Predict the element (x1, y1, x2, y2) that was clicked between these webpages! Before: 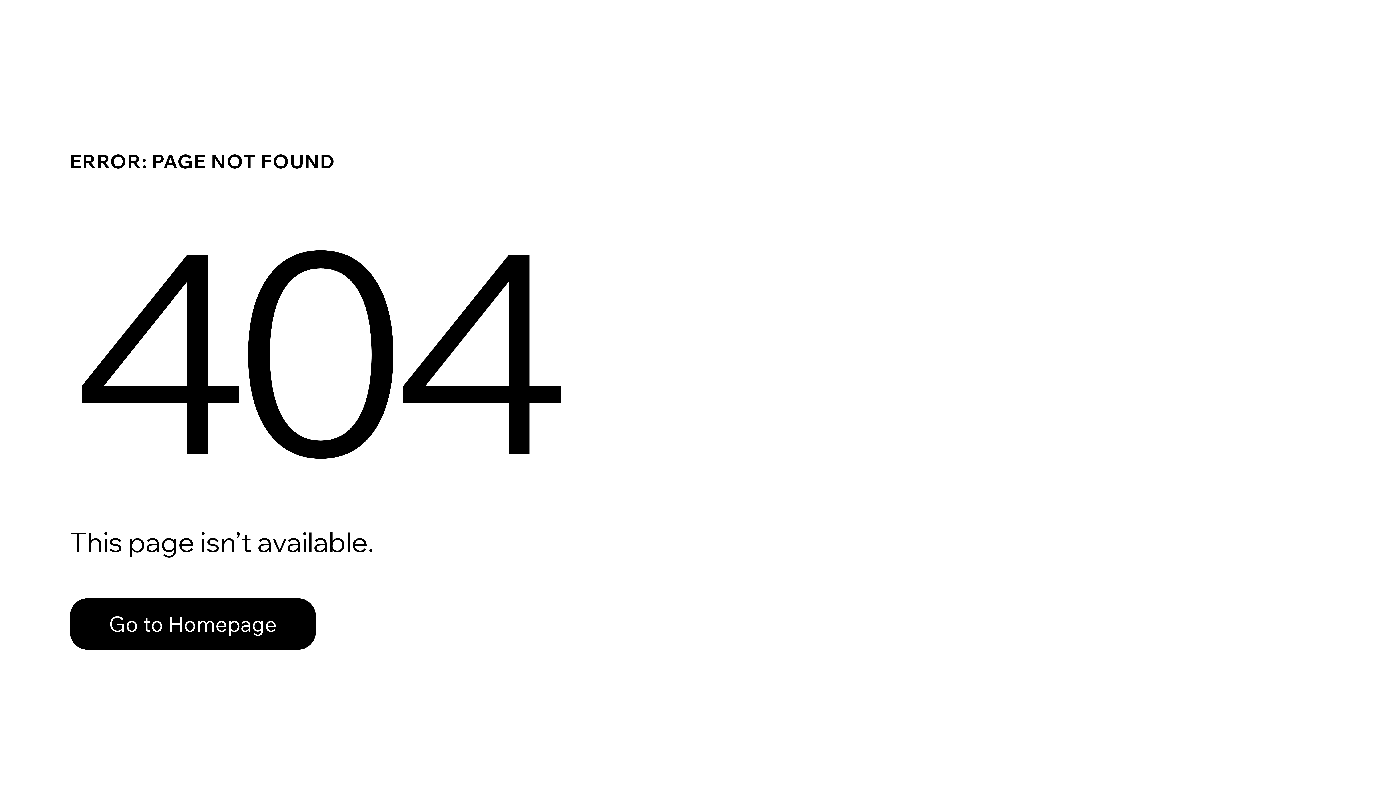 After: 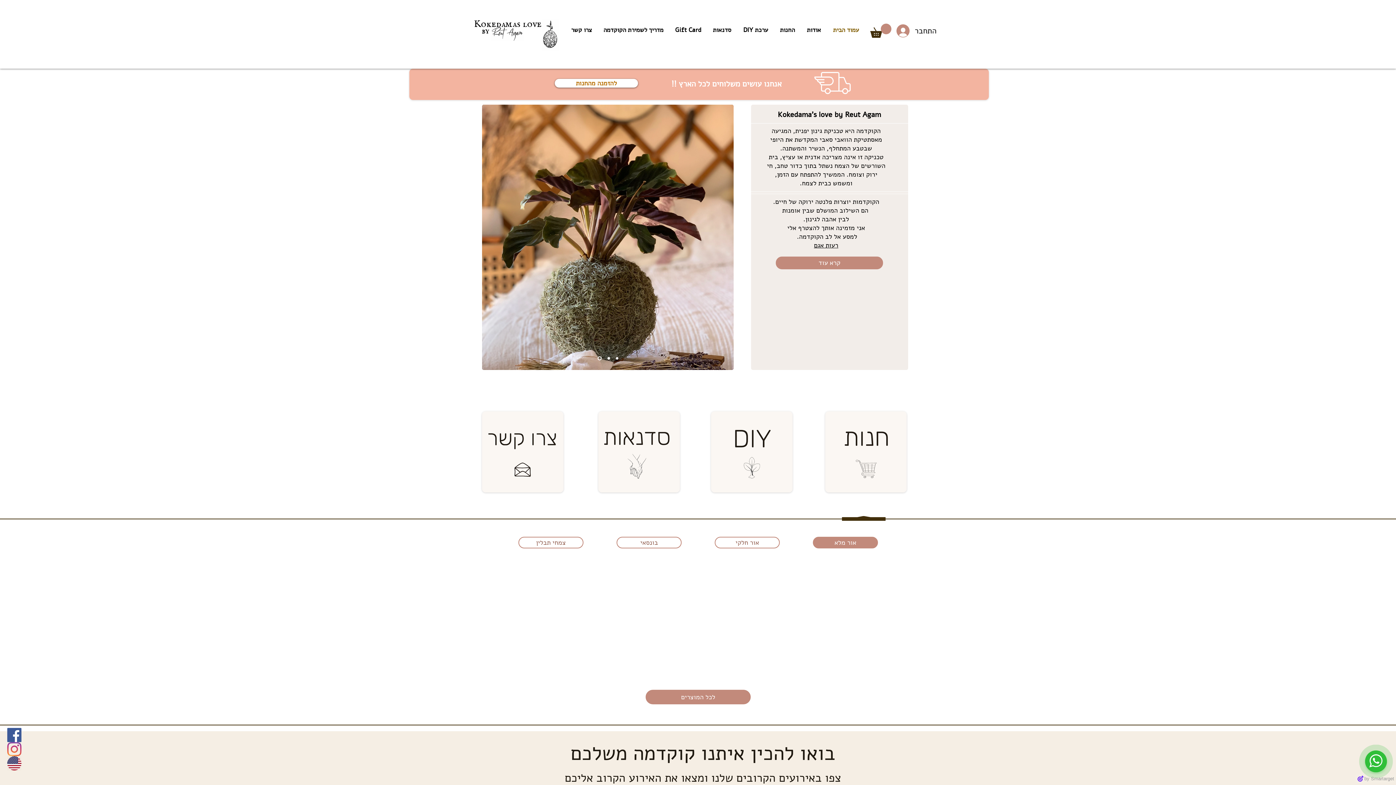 Action: label: Go to Homepage bbox: (69, 598, 316, 650)